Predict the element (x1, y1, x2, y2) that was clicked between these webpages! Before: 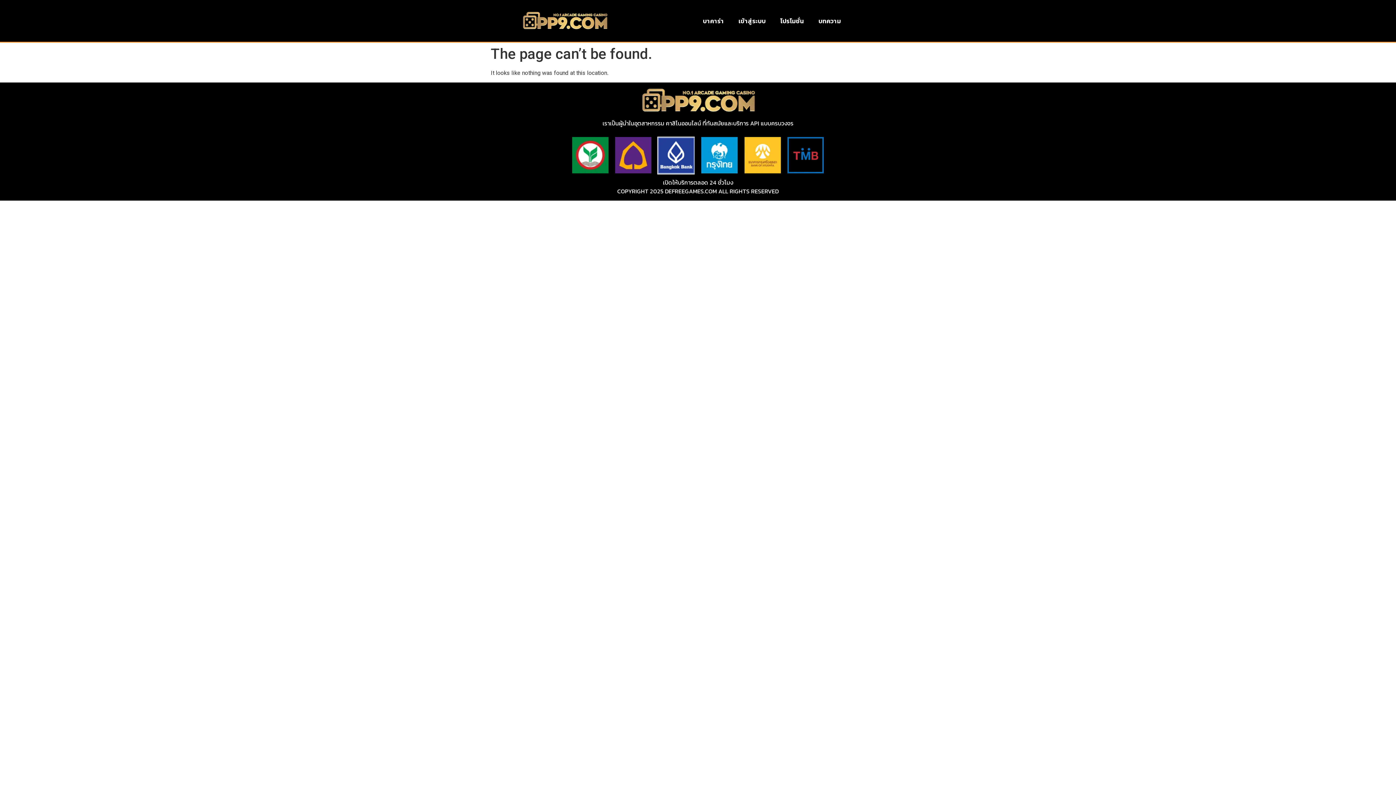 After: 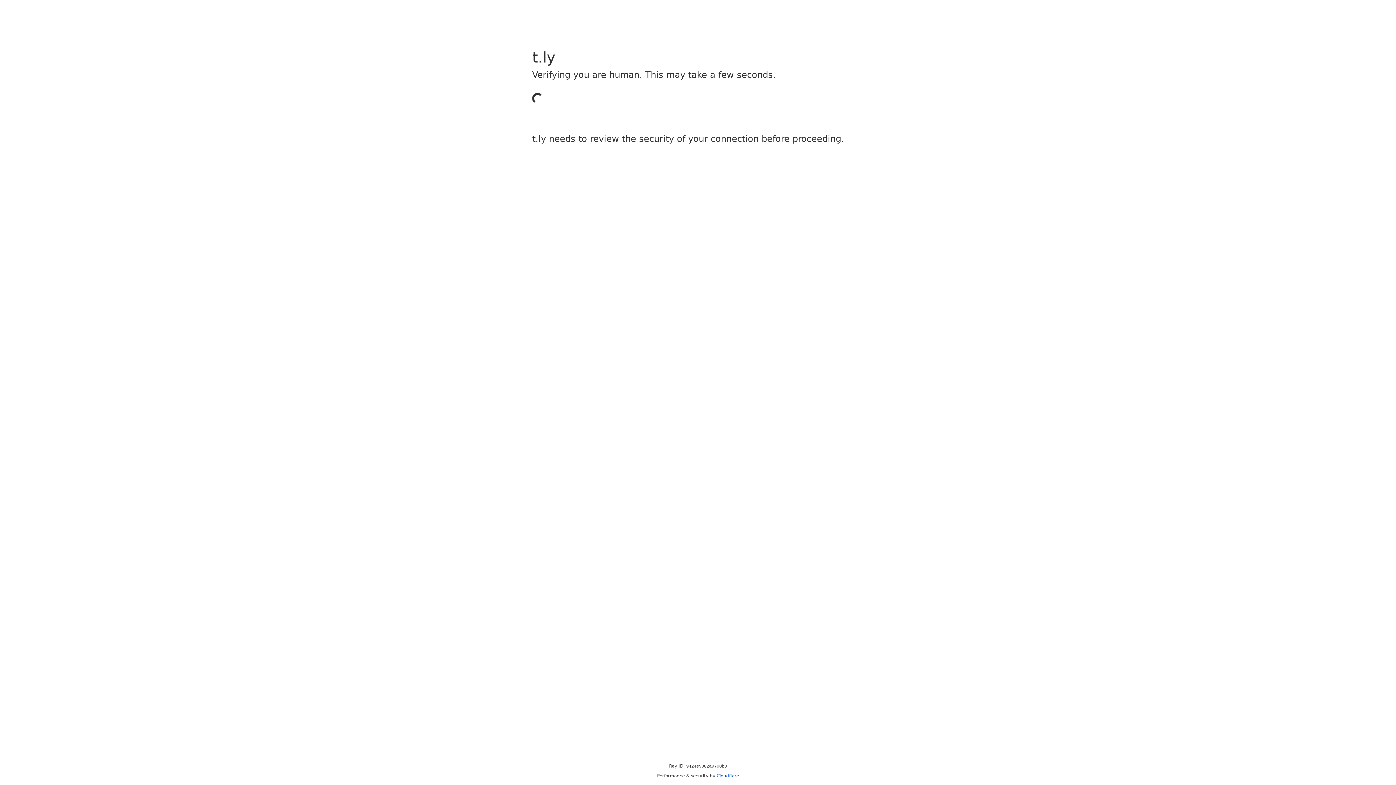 Action: label: เข้าสู่ระบบ bbox: (731, 12, 773, 29)